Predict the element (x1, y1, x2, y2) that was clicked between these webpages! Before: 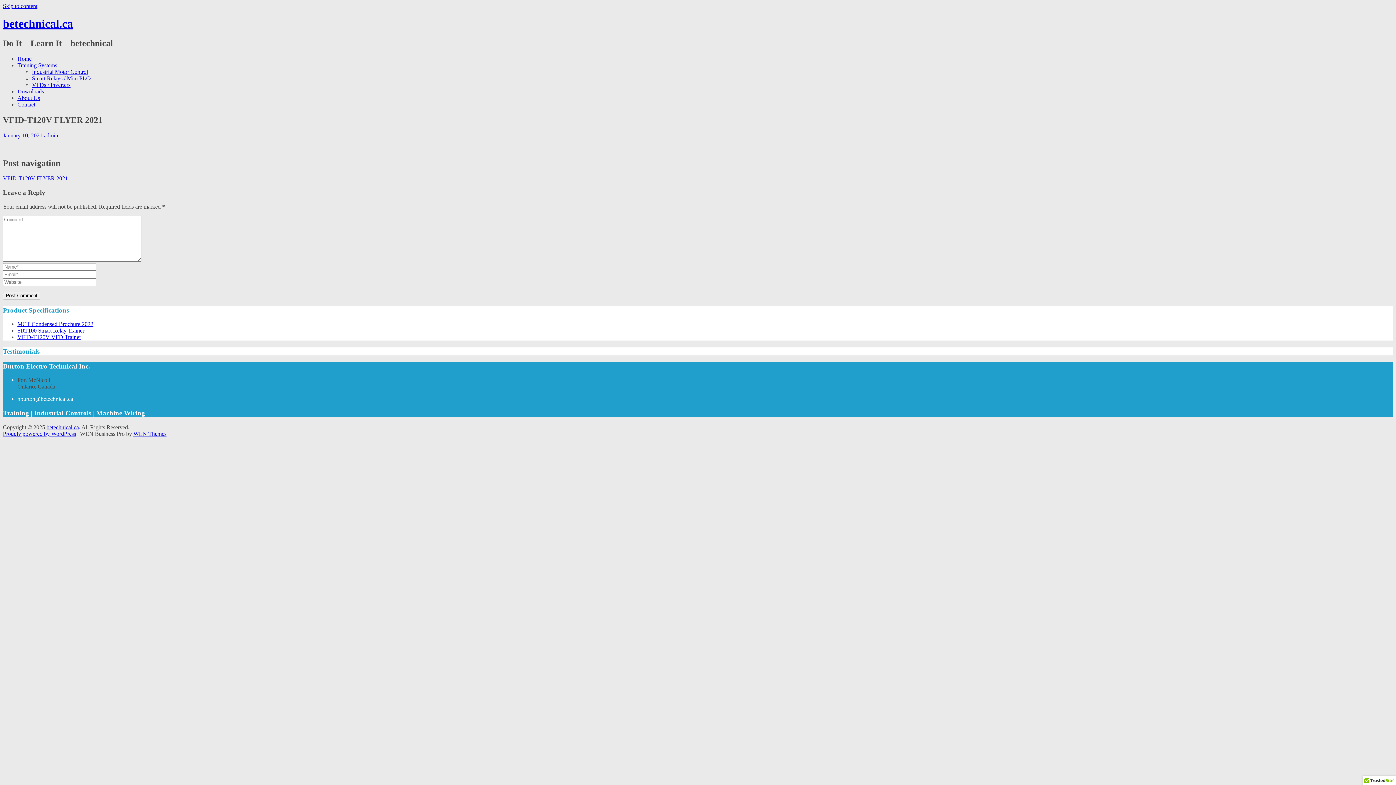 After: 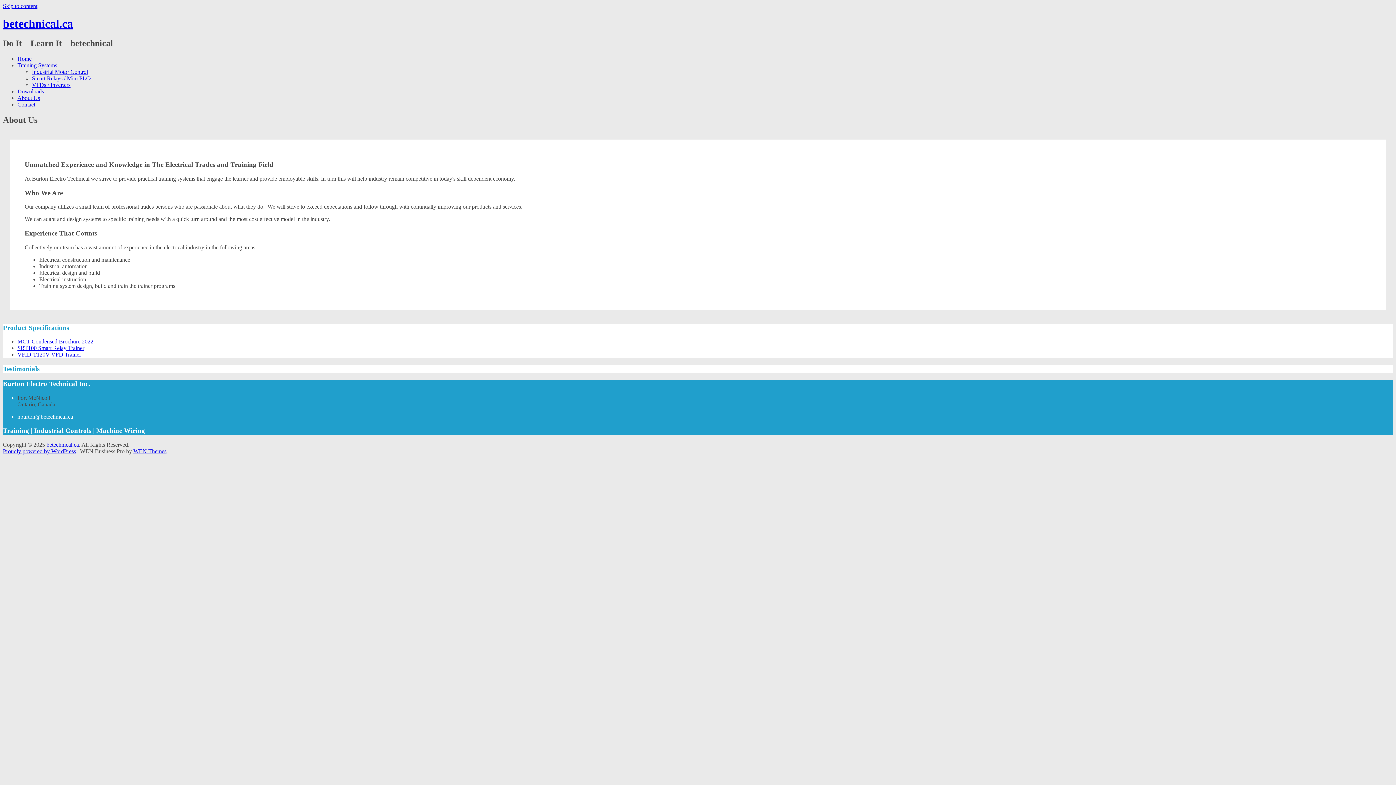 Action: bbox: (17, 94, 40, 101) label: About Us